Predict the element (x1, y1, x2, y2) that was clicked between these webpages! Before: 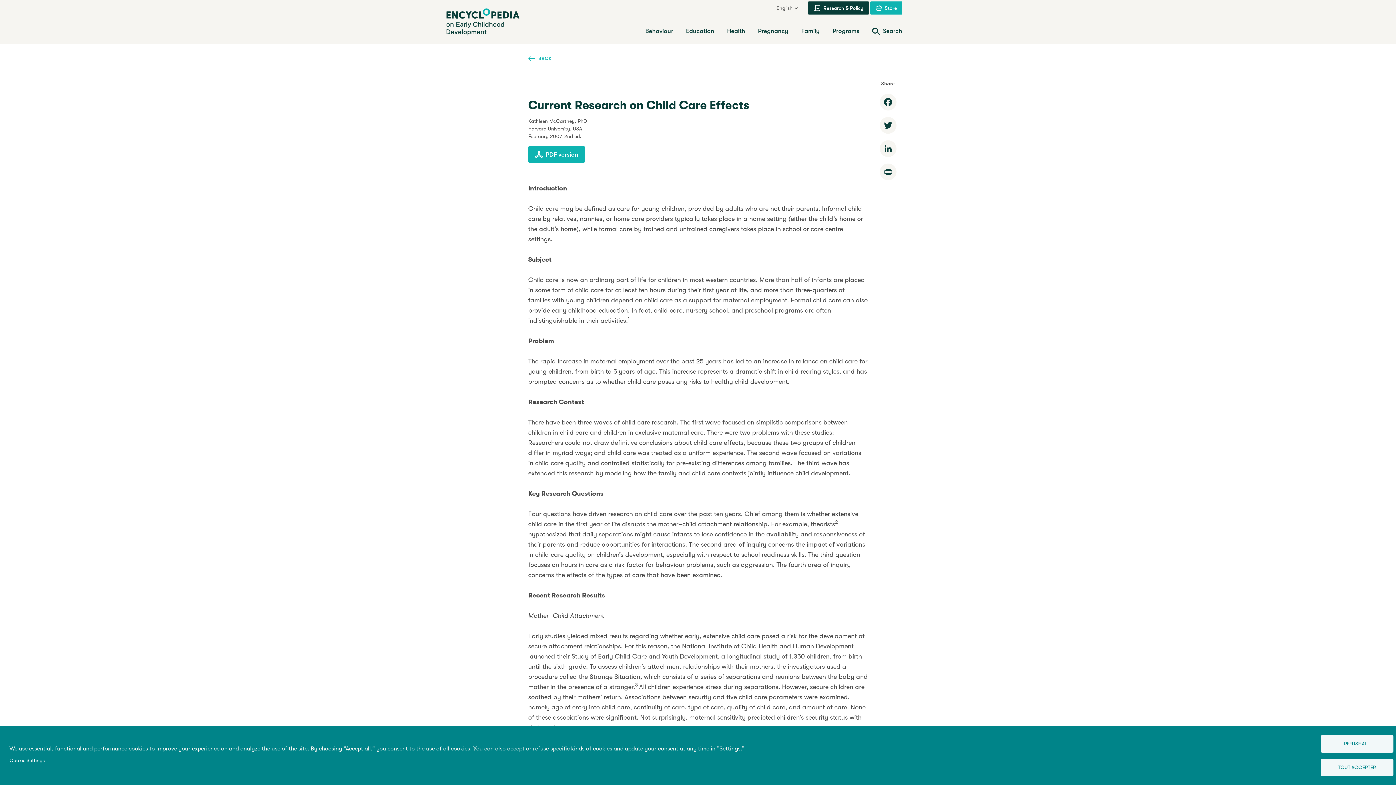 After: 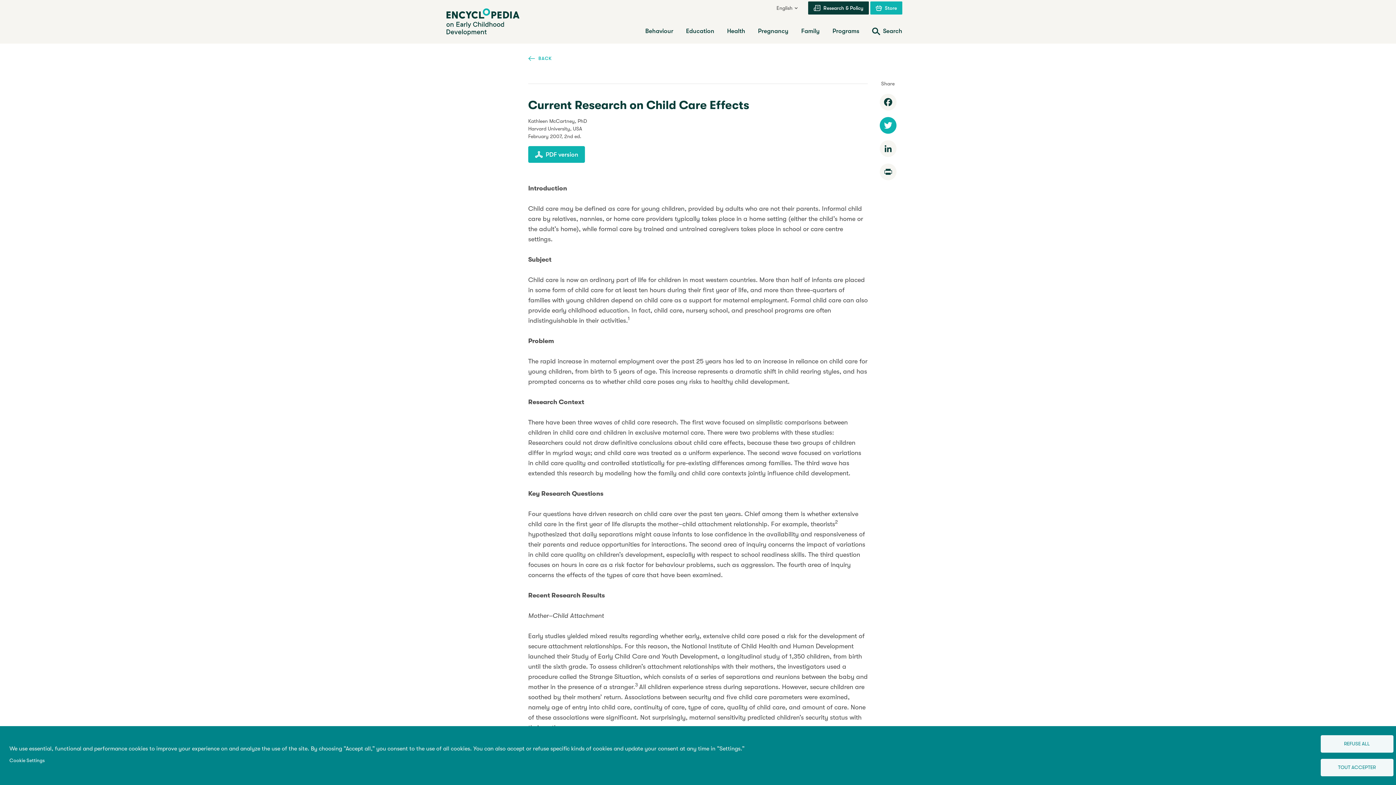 Action: label: Twitter bbox: (879, 117, 896, 133)